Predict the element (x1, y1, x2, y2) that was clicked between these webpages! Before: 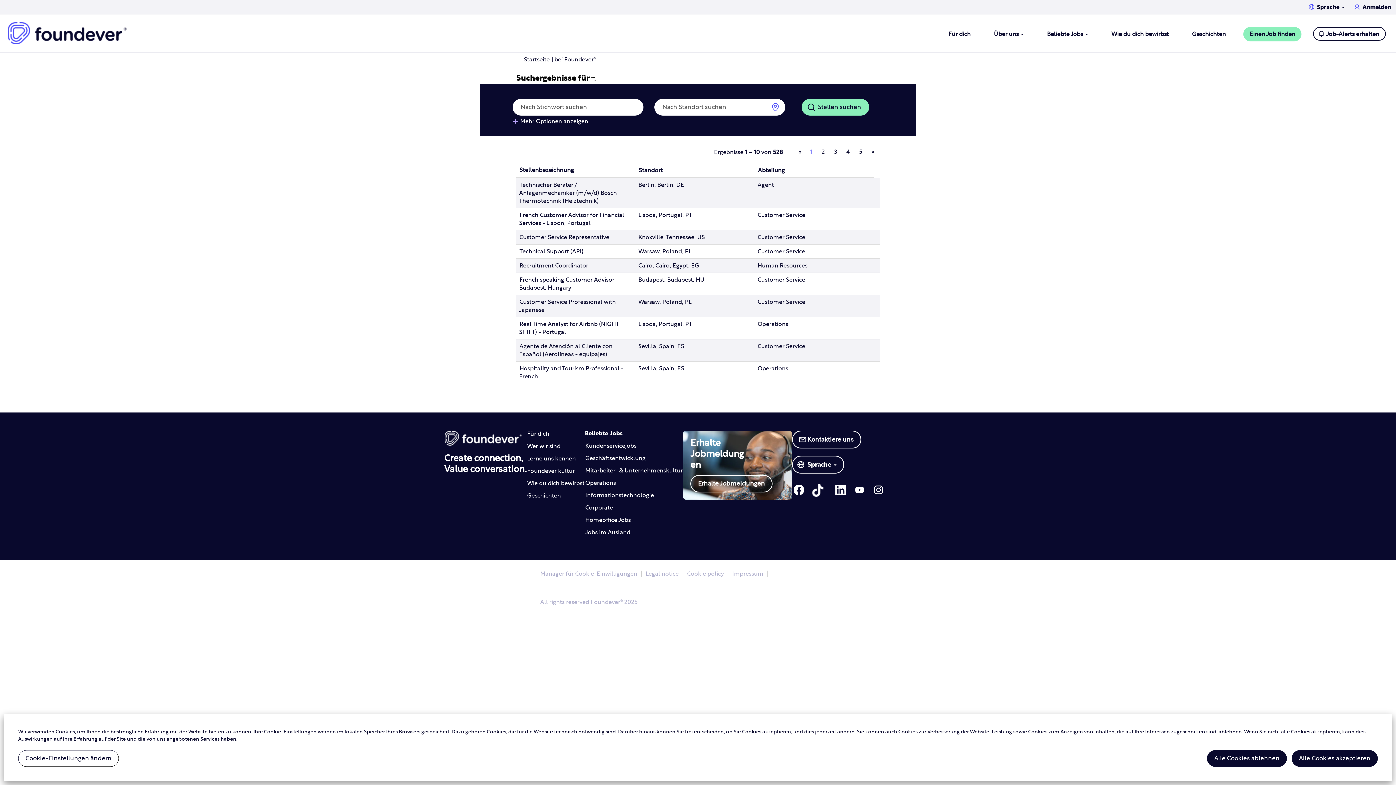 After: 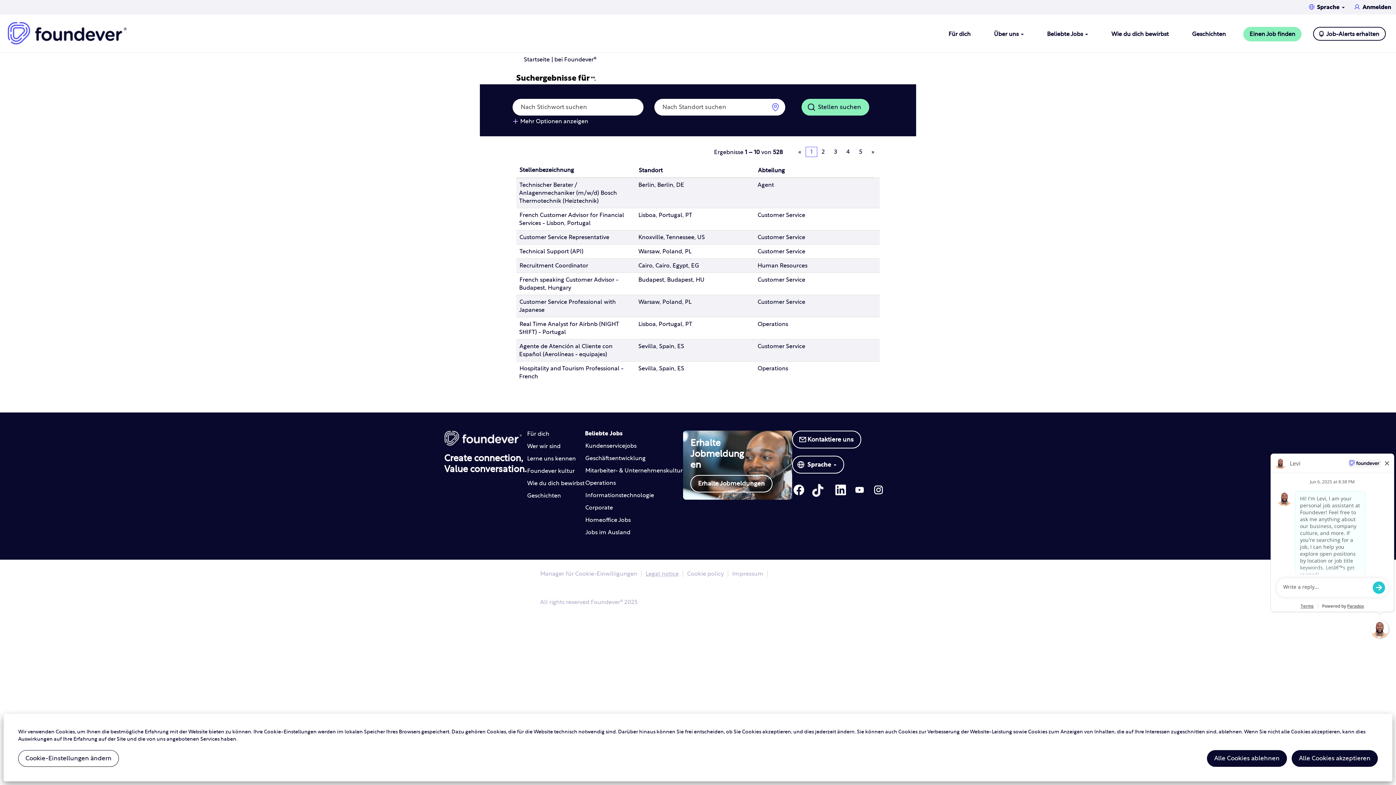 Action: bbox: (645, 570, 679, 577) label: Legal notice